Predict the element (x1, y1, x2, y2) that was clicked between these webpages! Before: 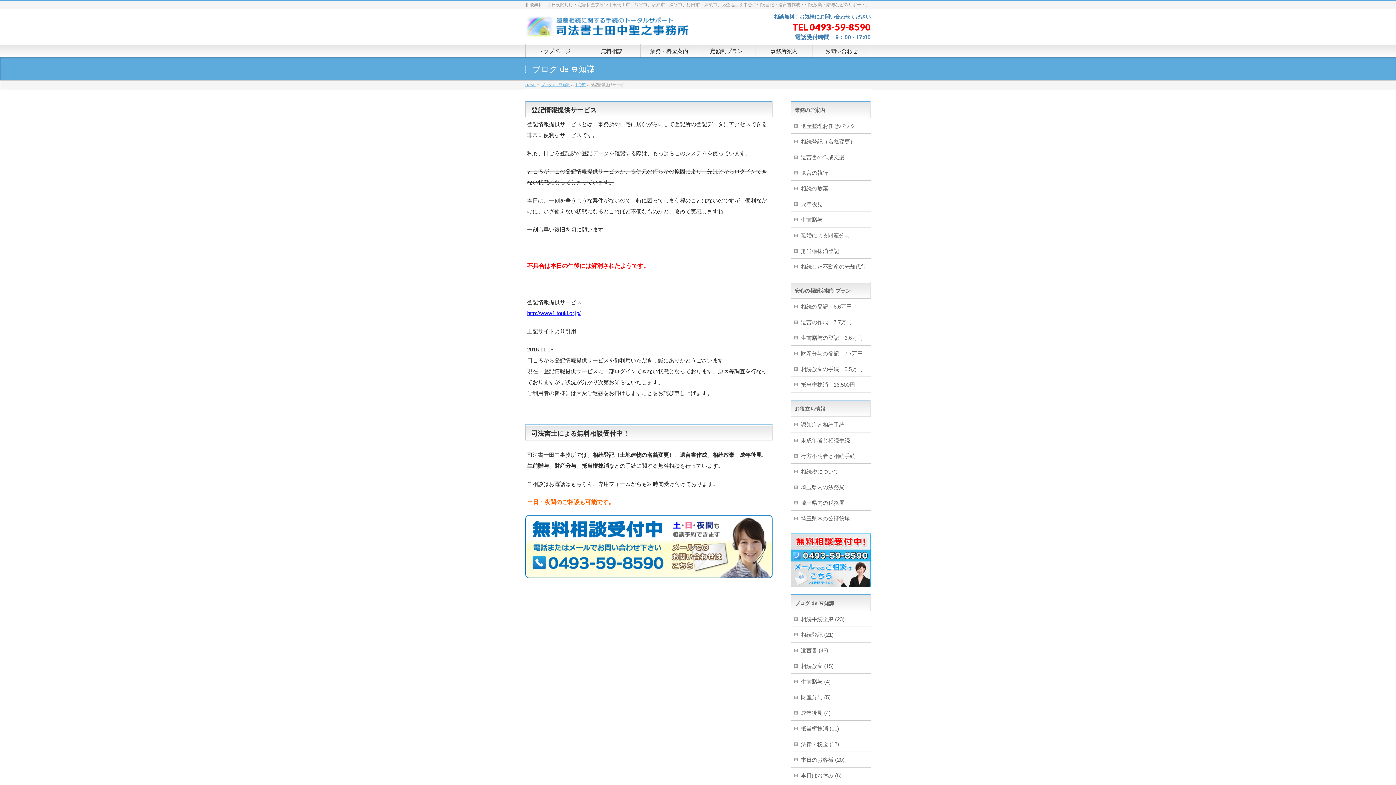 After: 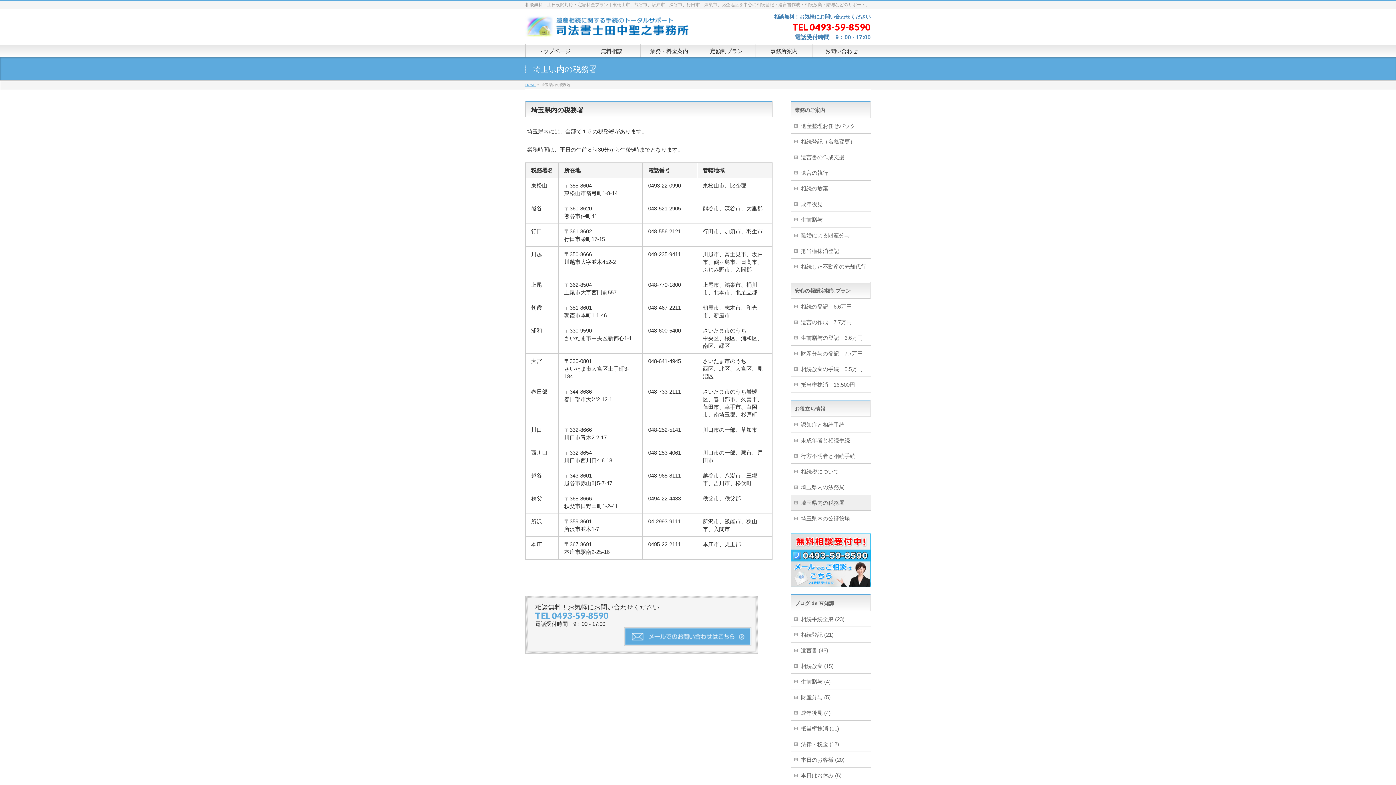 Action: bbox: (790, 495, 870, 510) label: 埼玉県内の税務署